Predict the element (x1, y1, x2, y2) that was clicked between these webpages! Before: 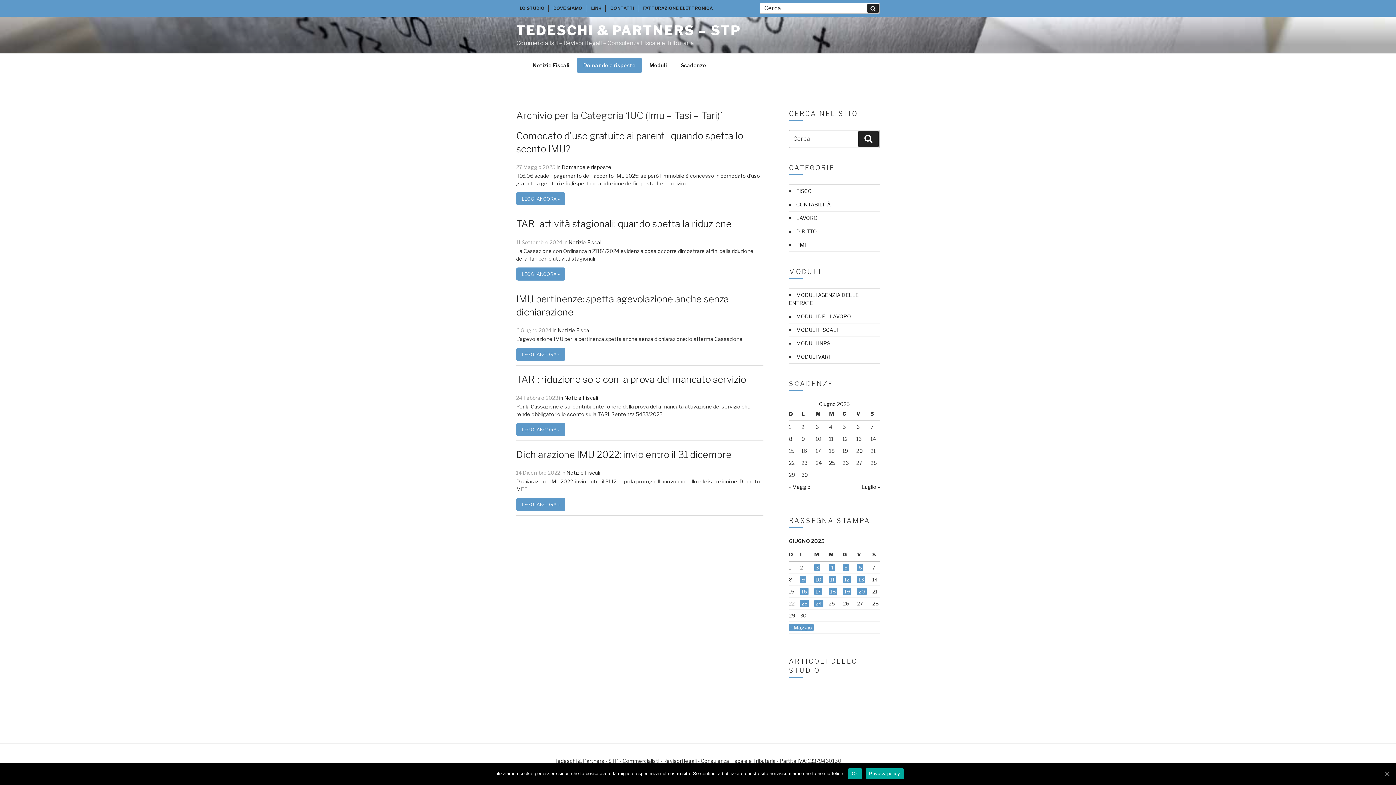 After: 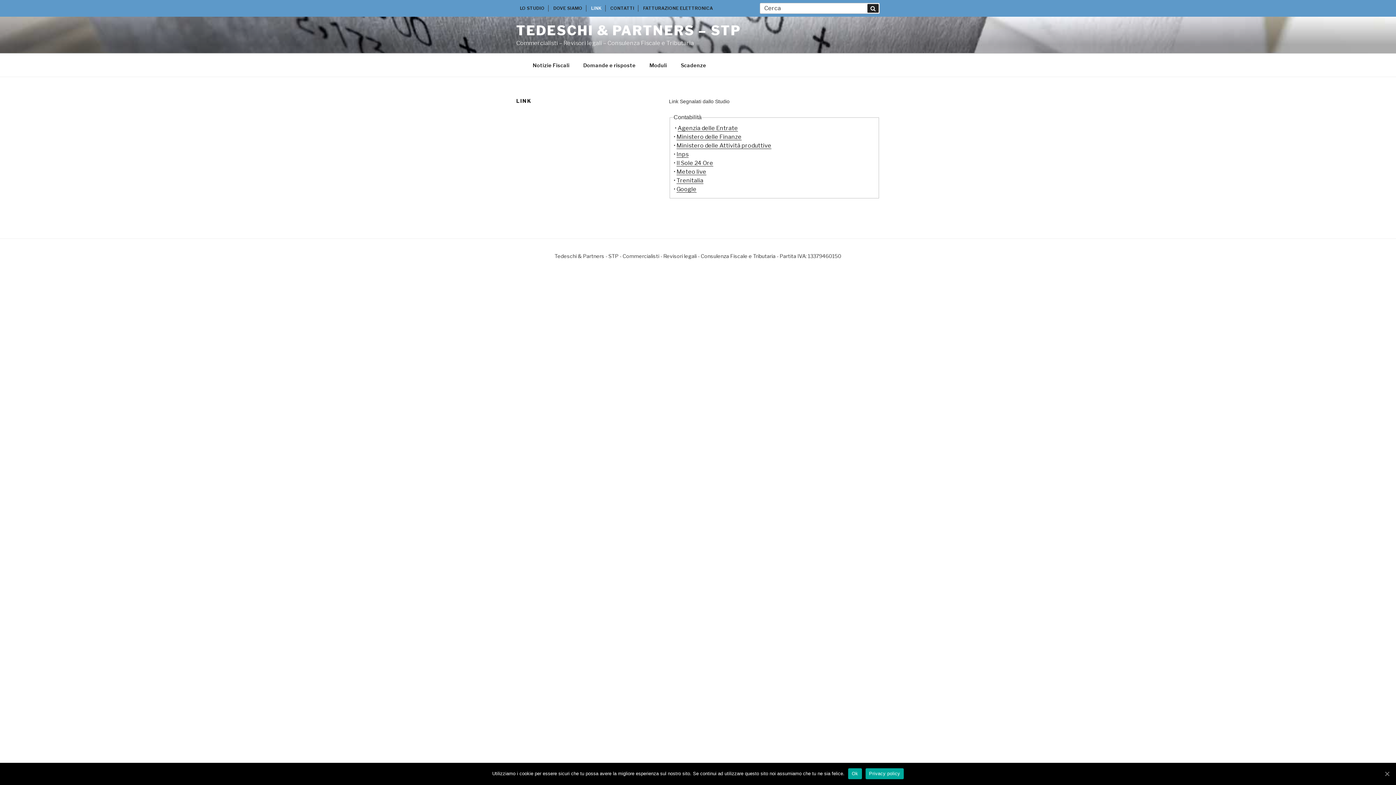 Action: bbox: (591, 5, 601, 10) label: LINK